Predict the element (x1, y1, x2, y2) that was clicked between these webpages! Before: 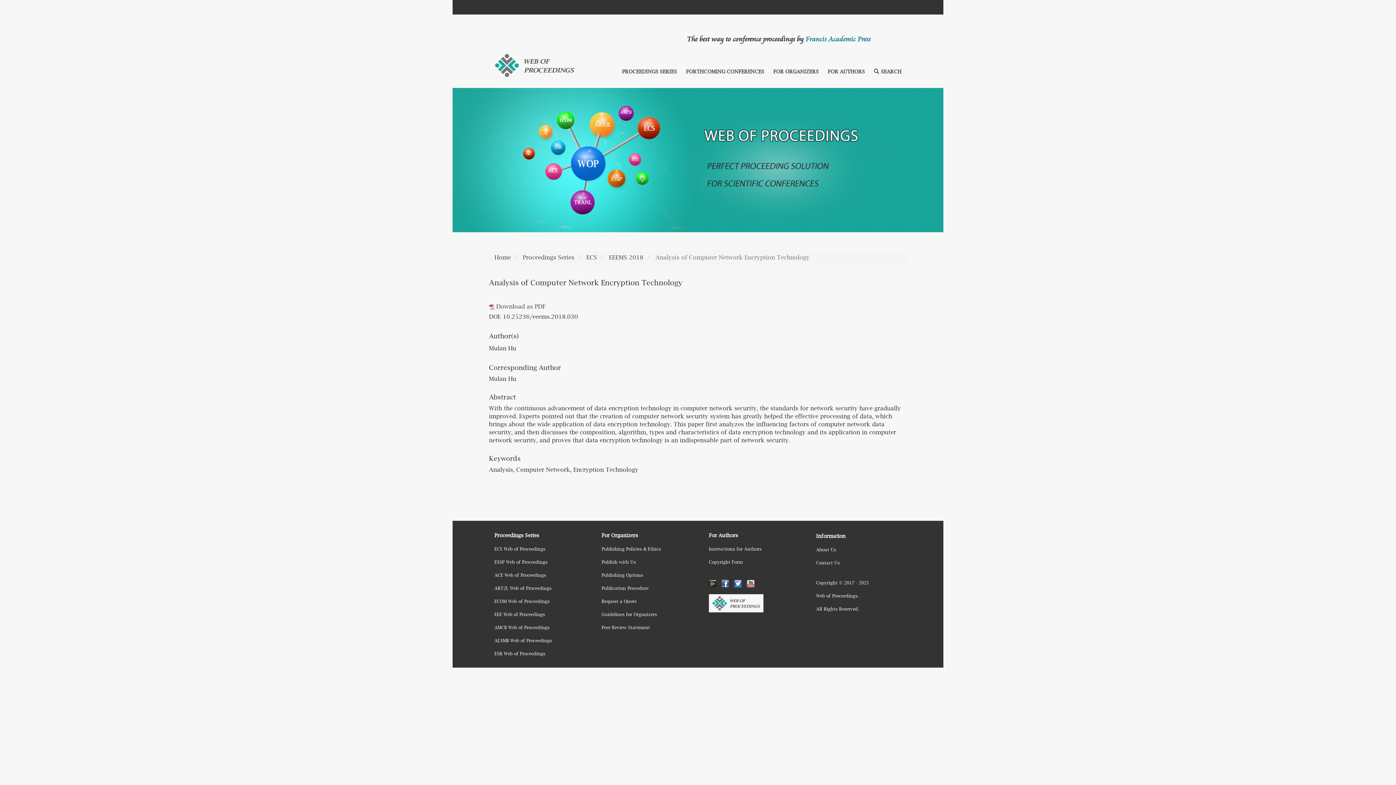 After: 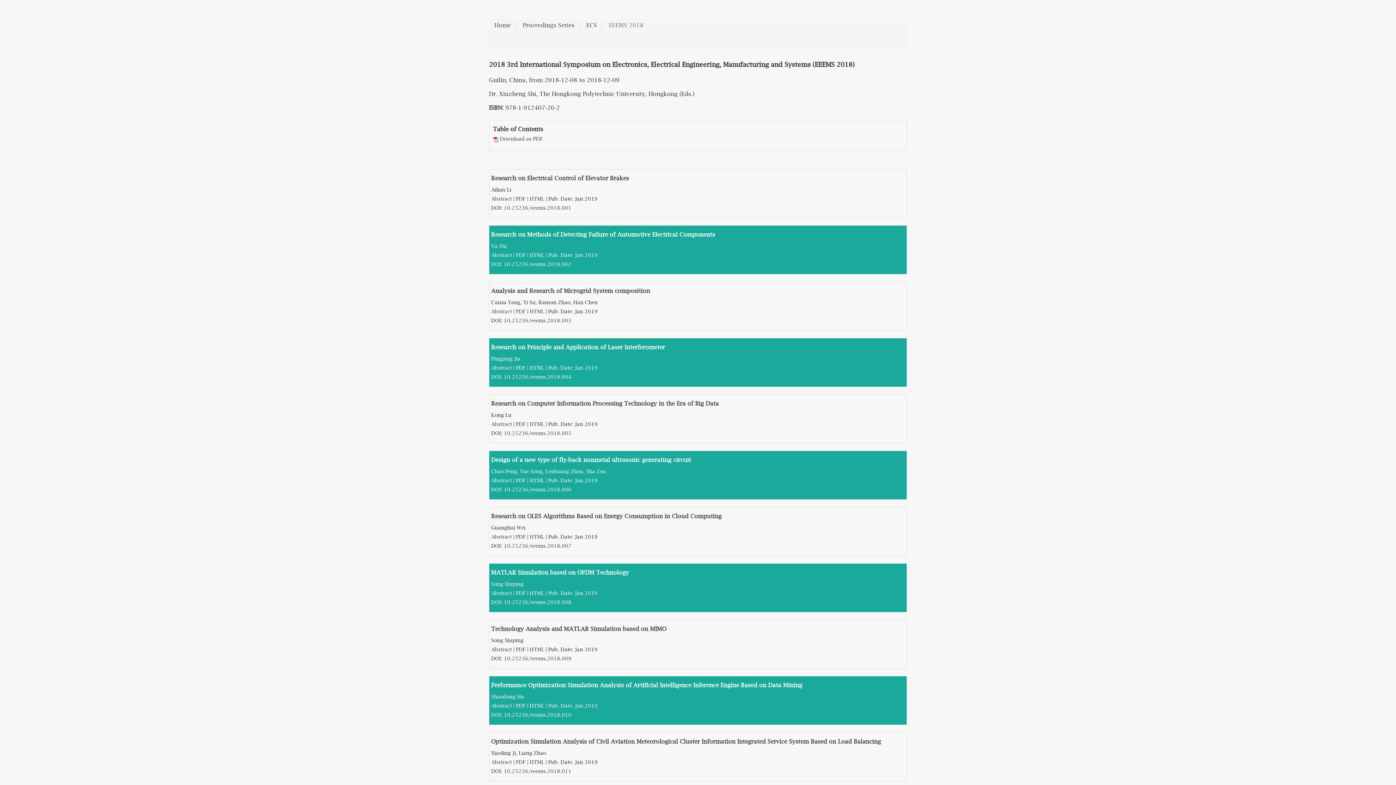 Action: bbox: (609, 254, 643, 260) label: EEEMS 2018